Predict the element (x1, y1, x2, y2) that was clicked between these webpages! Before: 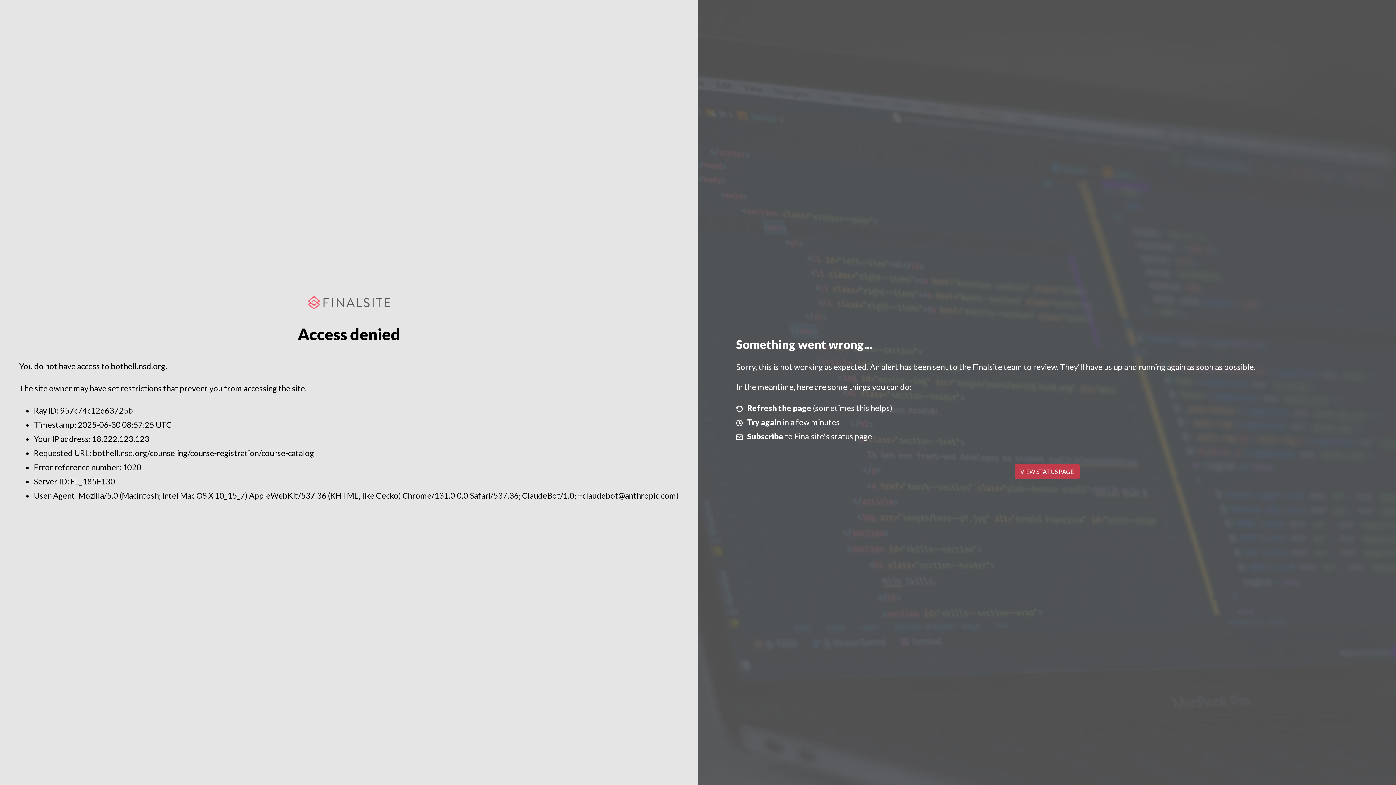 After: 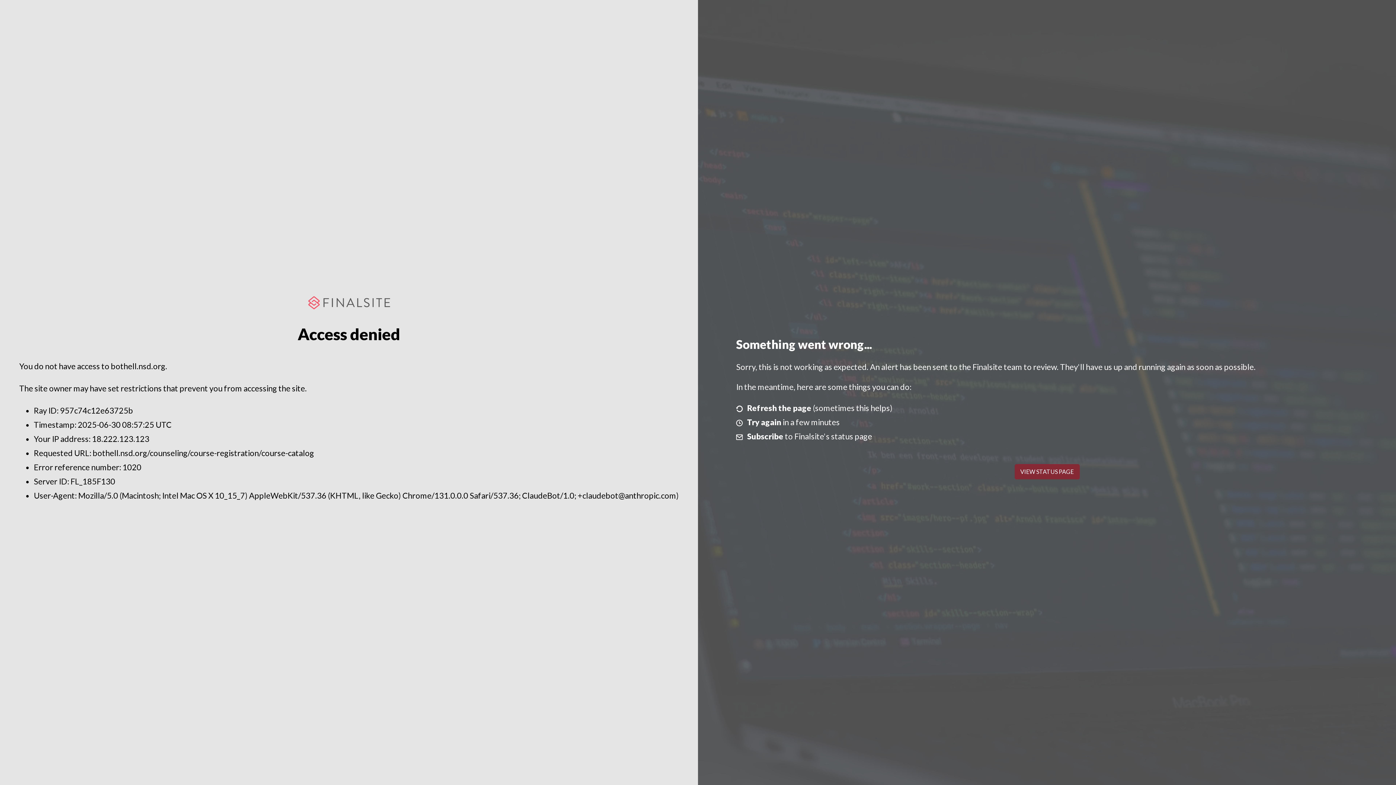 Action: bbox: (1014, 464, 1079, 479) label: VIEW STATUS PAGE